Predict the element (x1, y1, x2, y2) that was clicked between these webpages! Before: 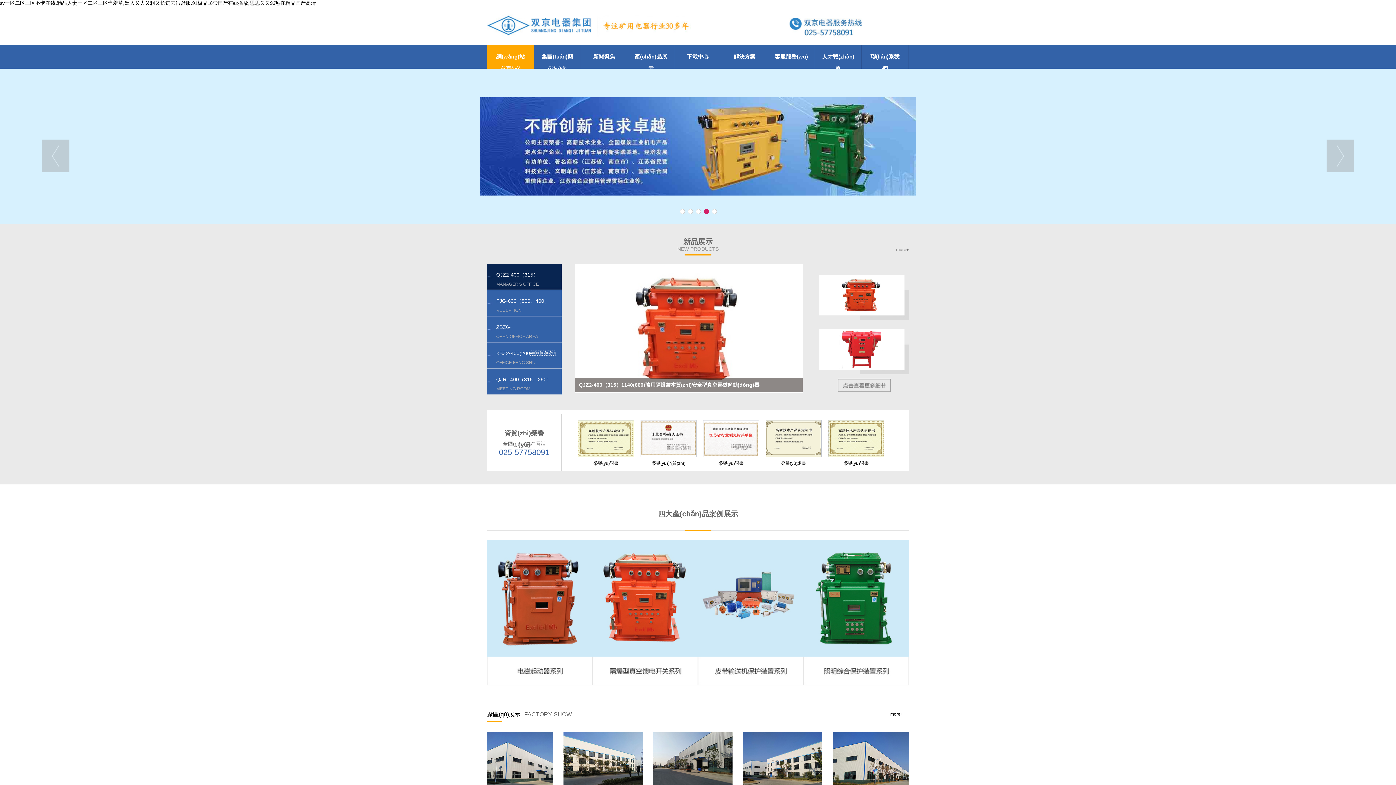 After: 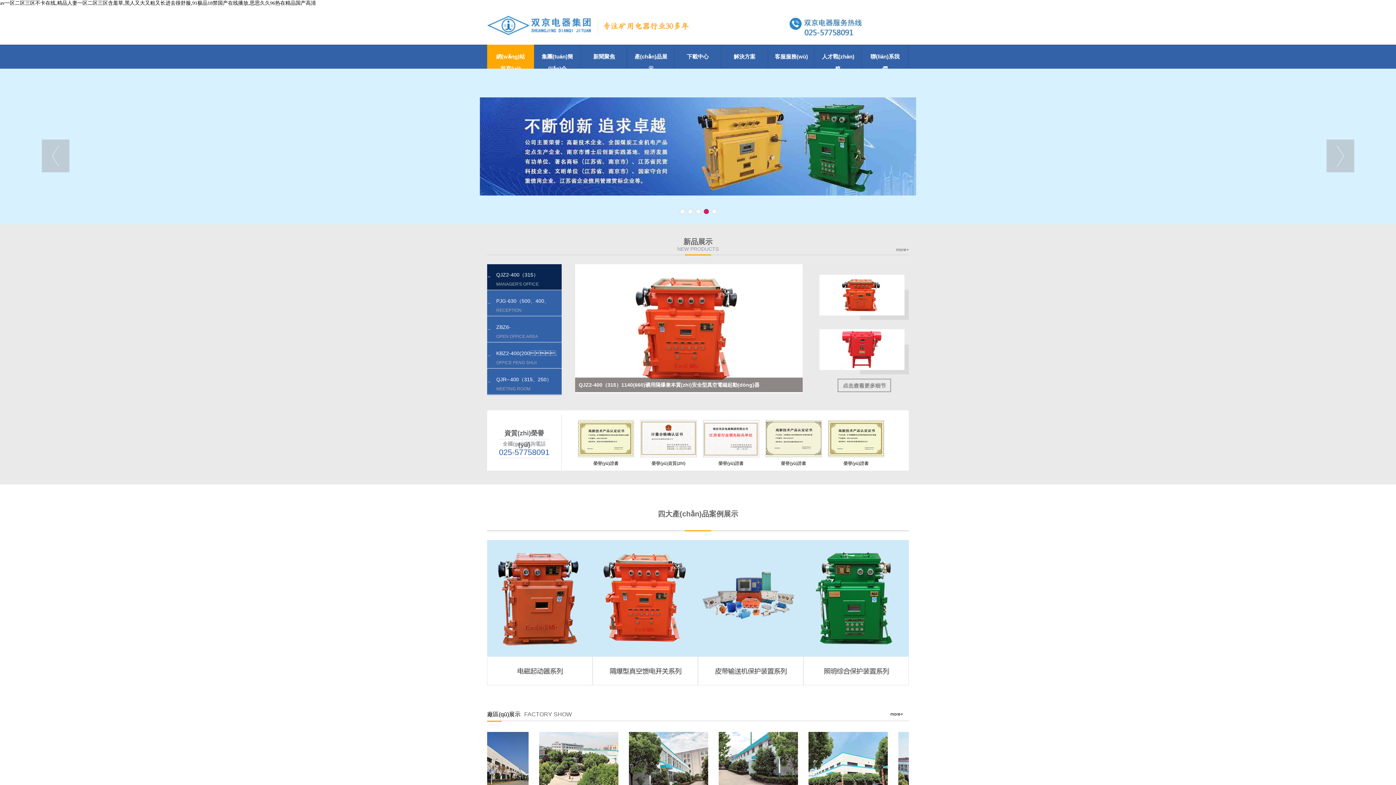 Action: bbox: (704, 209, 709, 214) label: 4